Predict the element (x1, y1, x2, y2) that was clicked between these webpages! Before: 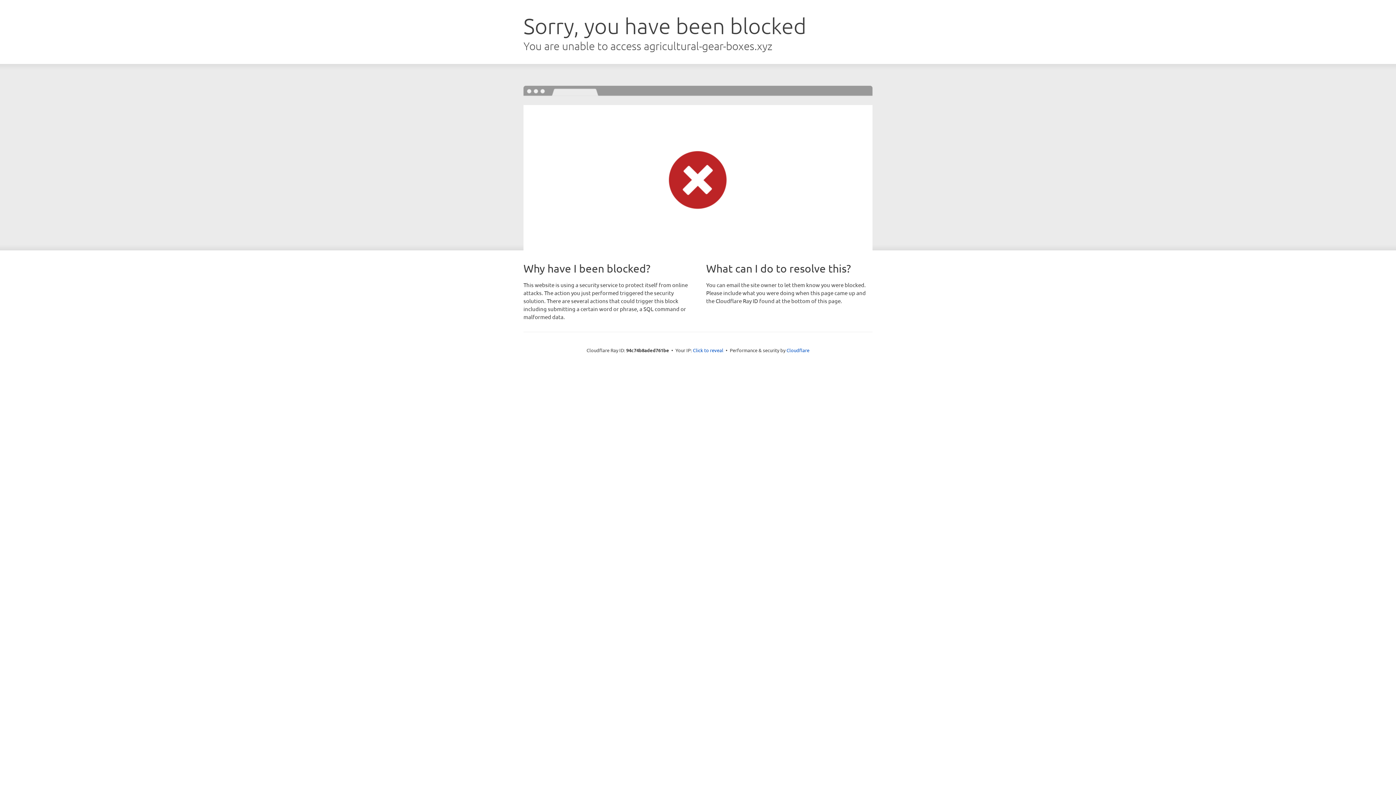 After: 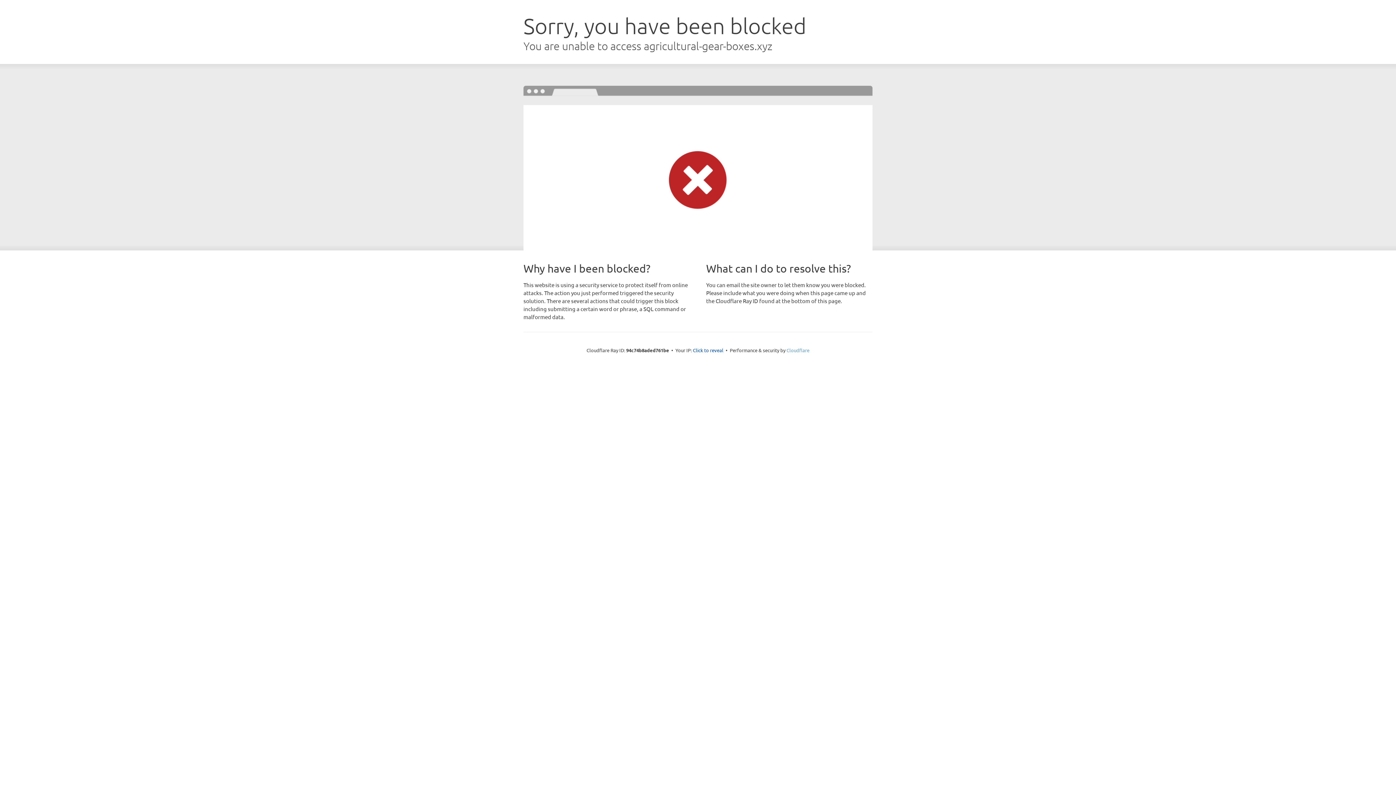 Action: bbox: (786, 347, 809, 353) label: Cloudflare